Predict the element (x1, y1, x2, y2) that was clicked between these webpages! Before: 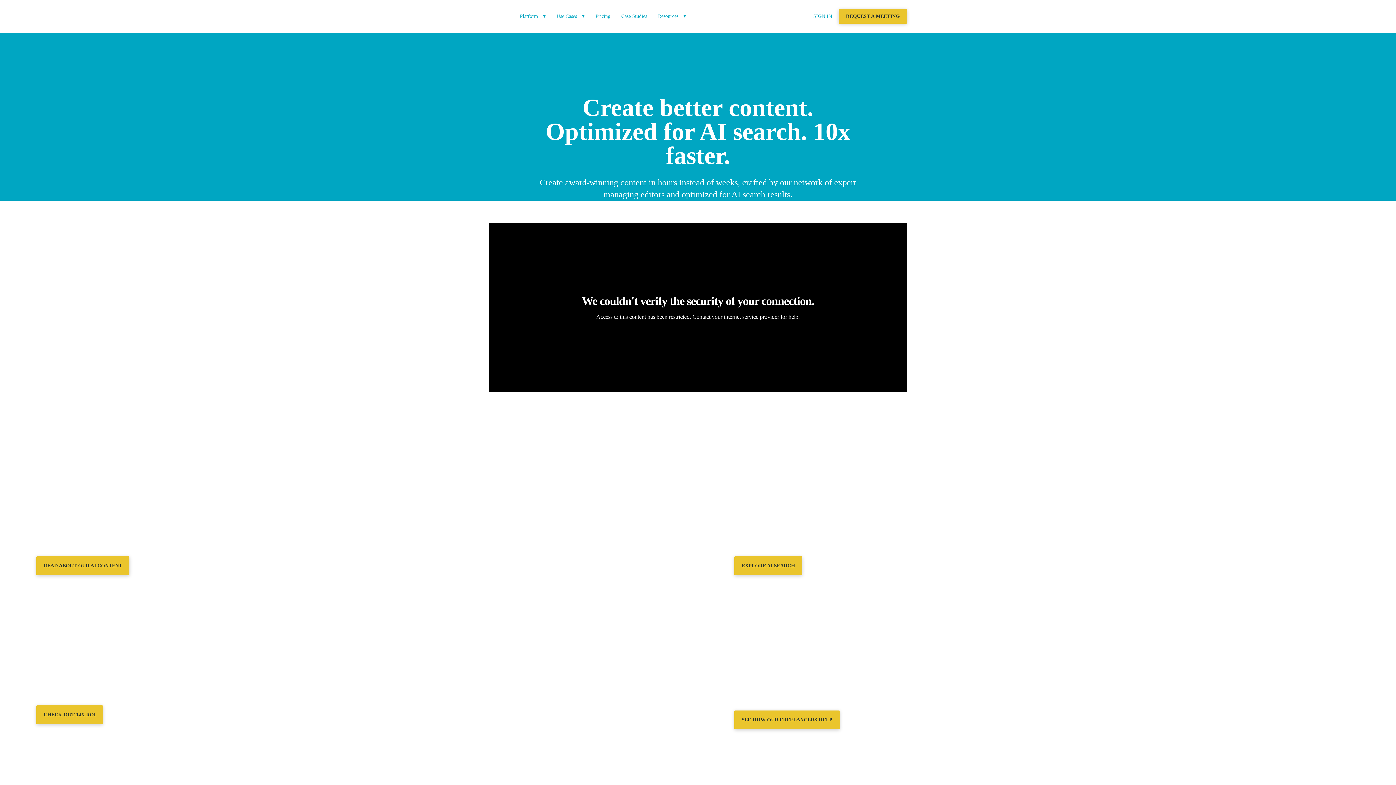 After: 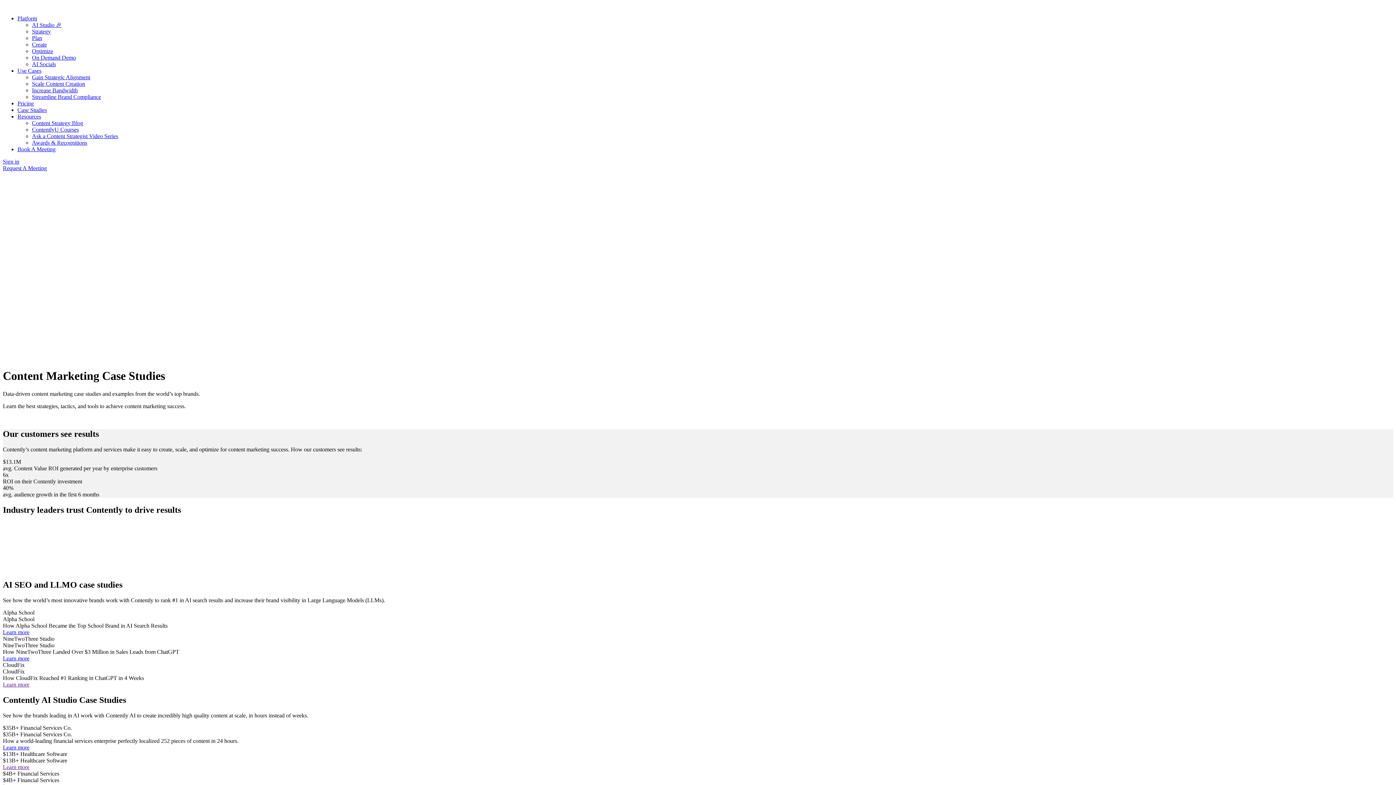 Action: label: Case Studies bbox: (621, 13, 647, 18)